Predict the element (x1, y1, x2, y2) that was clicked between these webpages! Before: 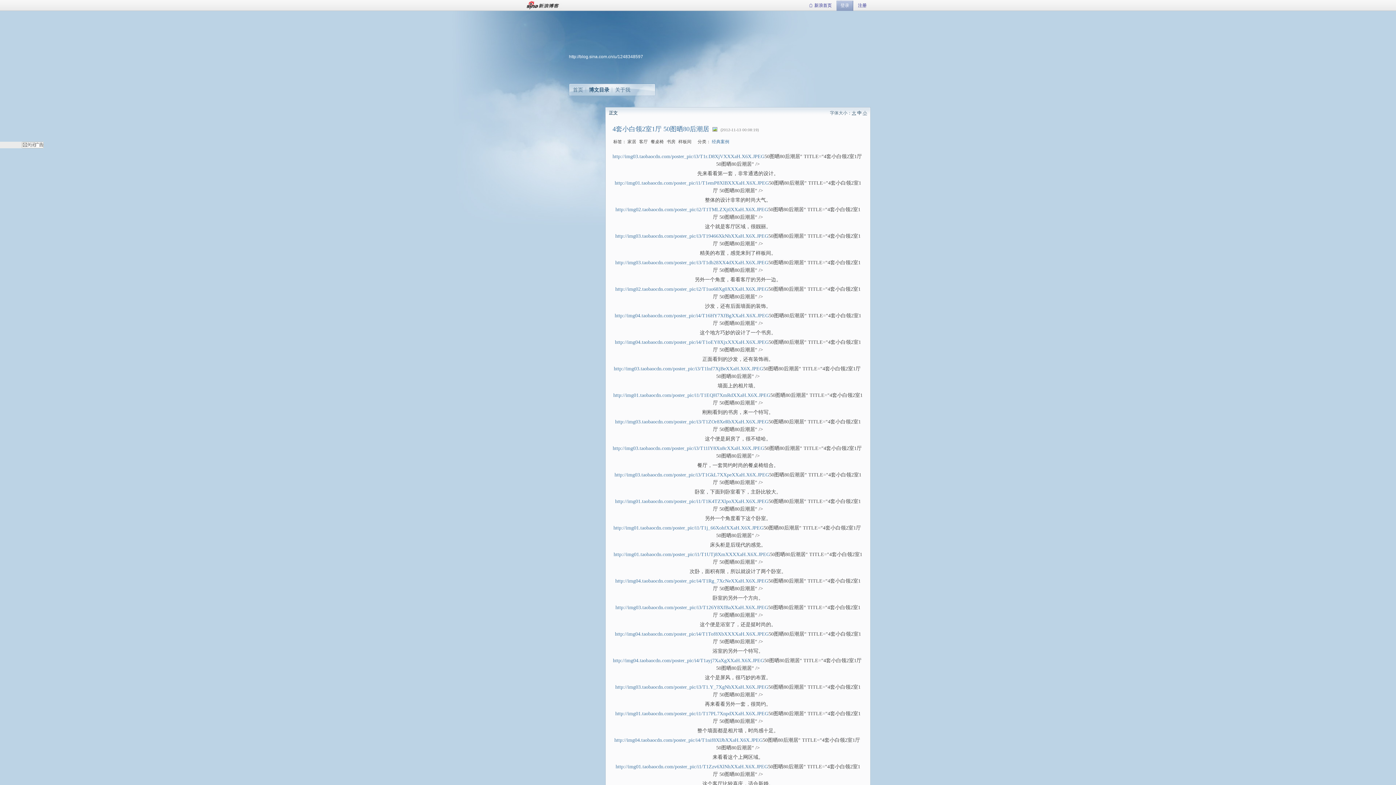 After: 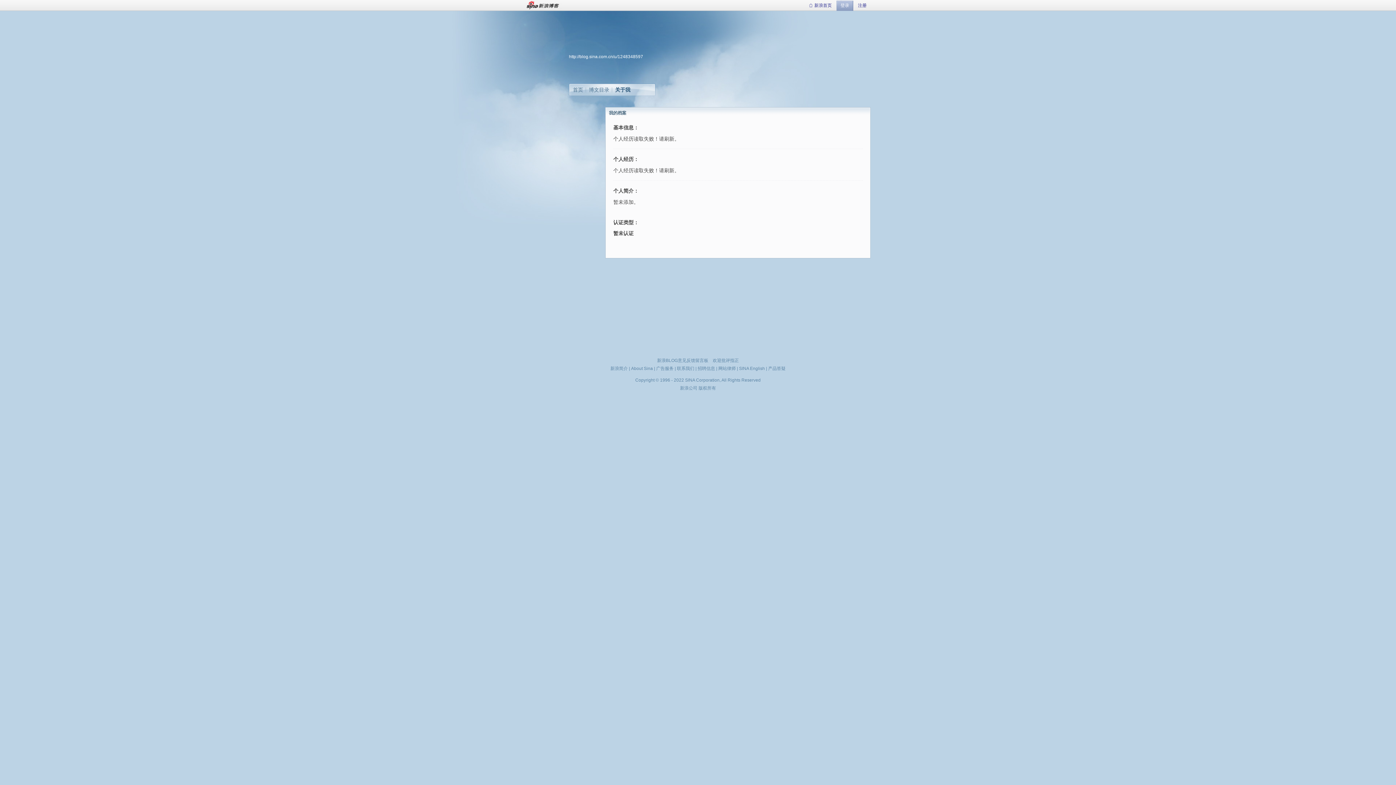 Action: label: 关于我 bbox: (615, 86, 630, 92)